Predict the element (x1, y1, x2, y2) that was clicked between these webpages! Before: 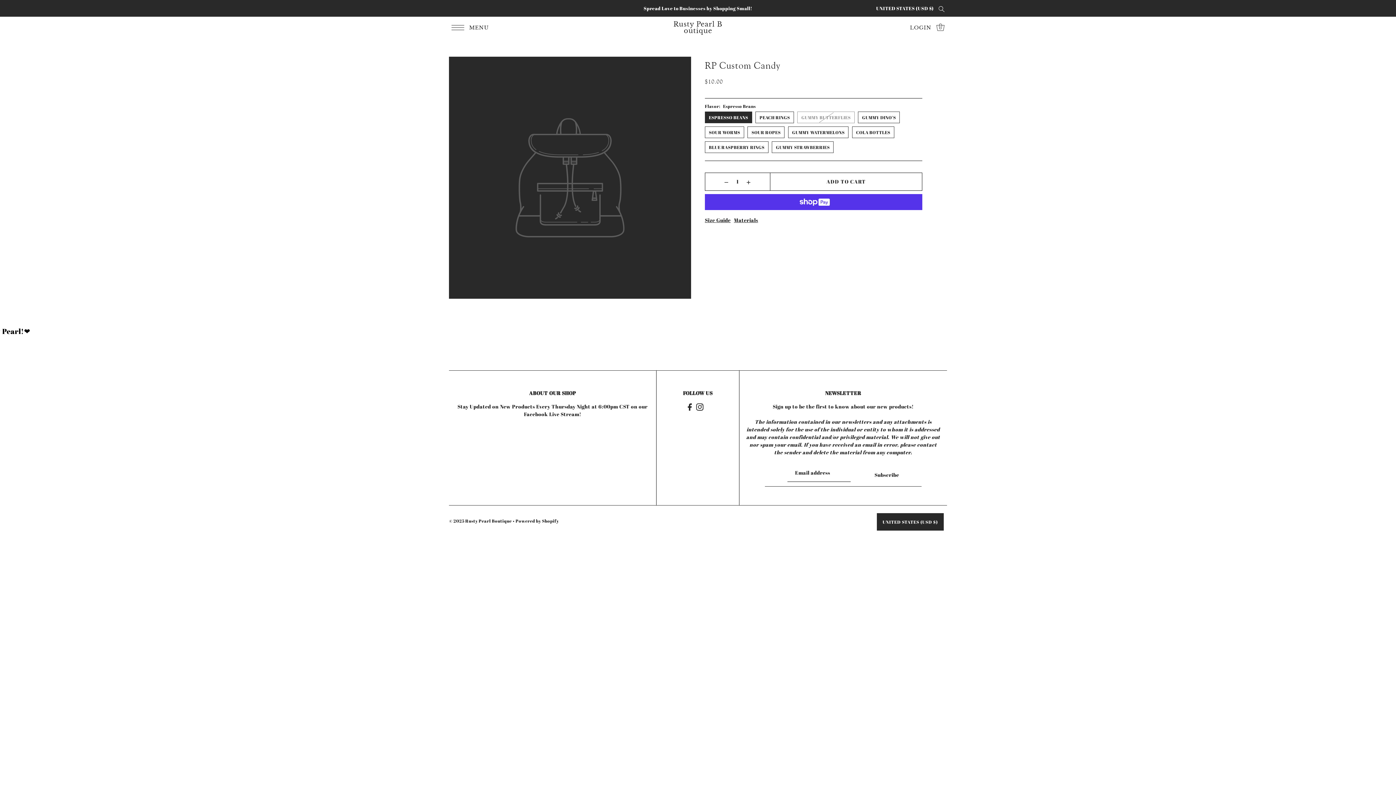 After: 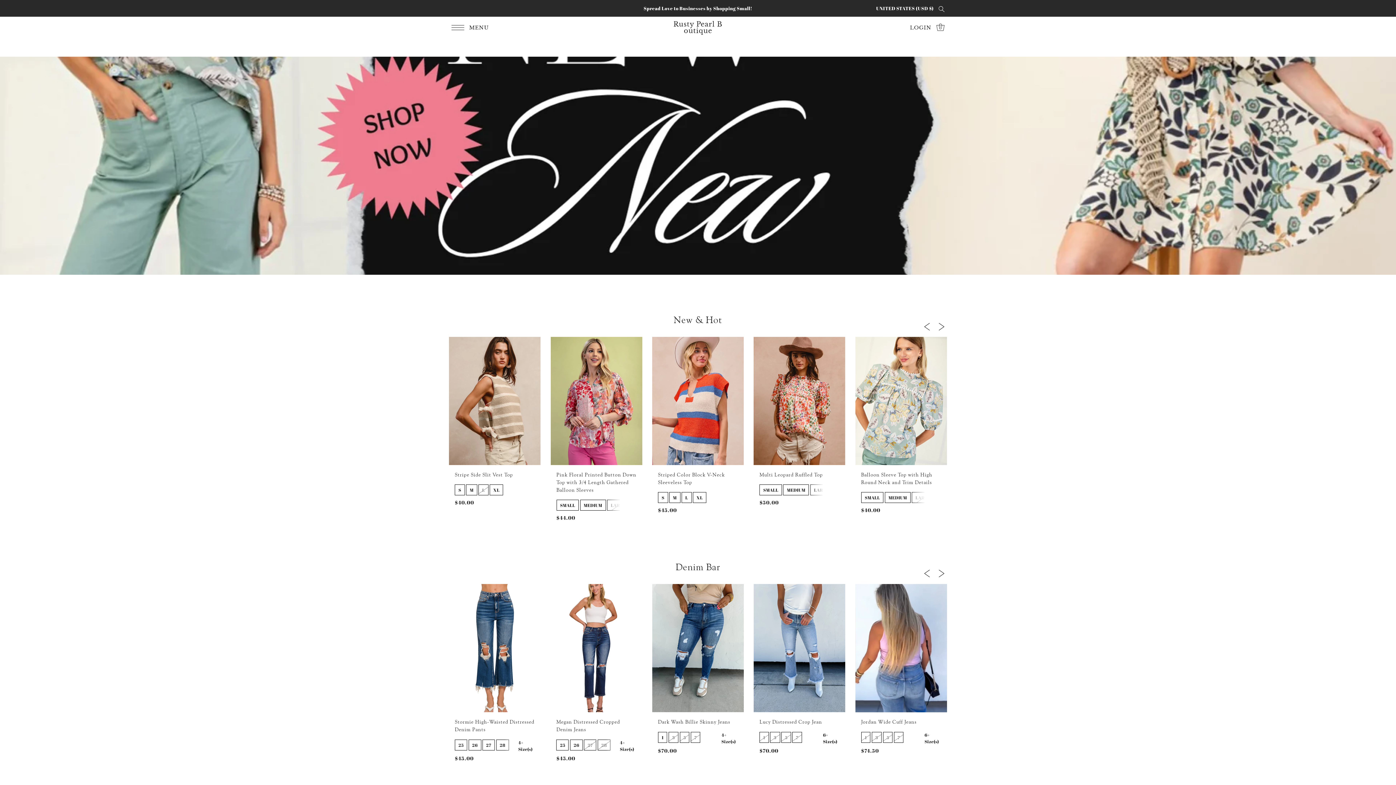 Action: label: Rusty Pearl Boutique bbox: (673, 21, 722, 34)